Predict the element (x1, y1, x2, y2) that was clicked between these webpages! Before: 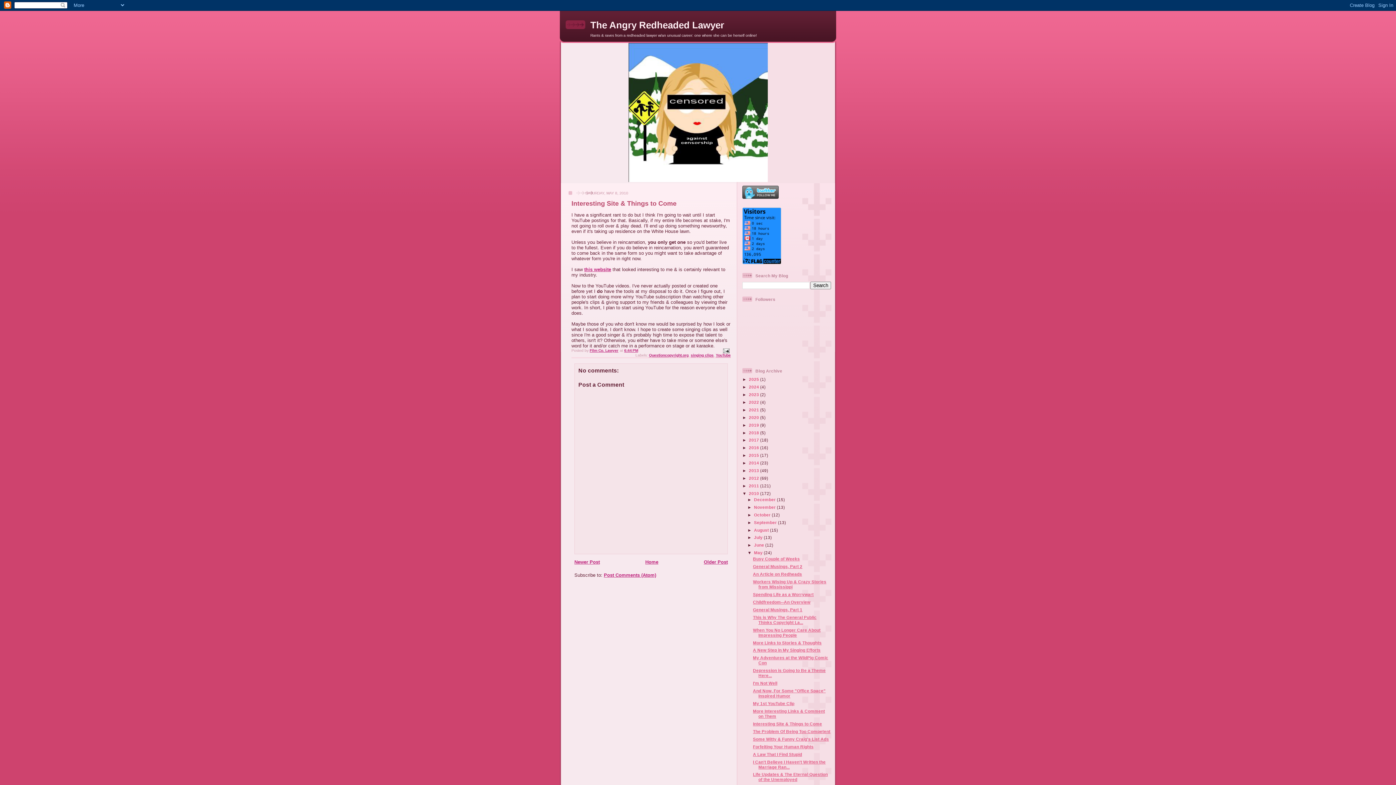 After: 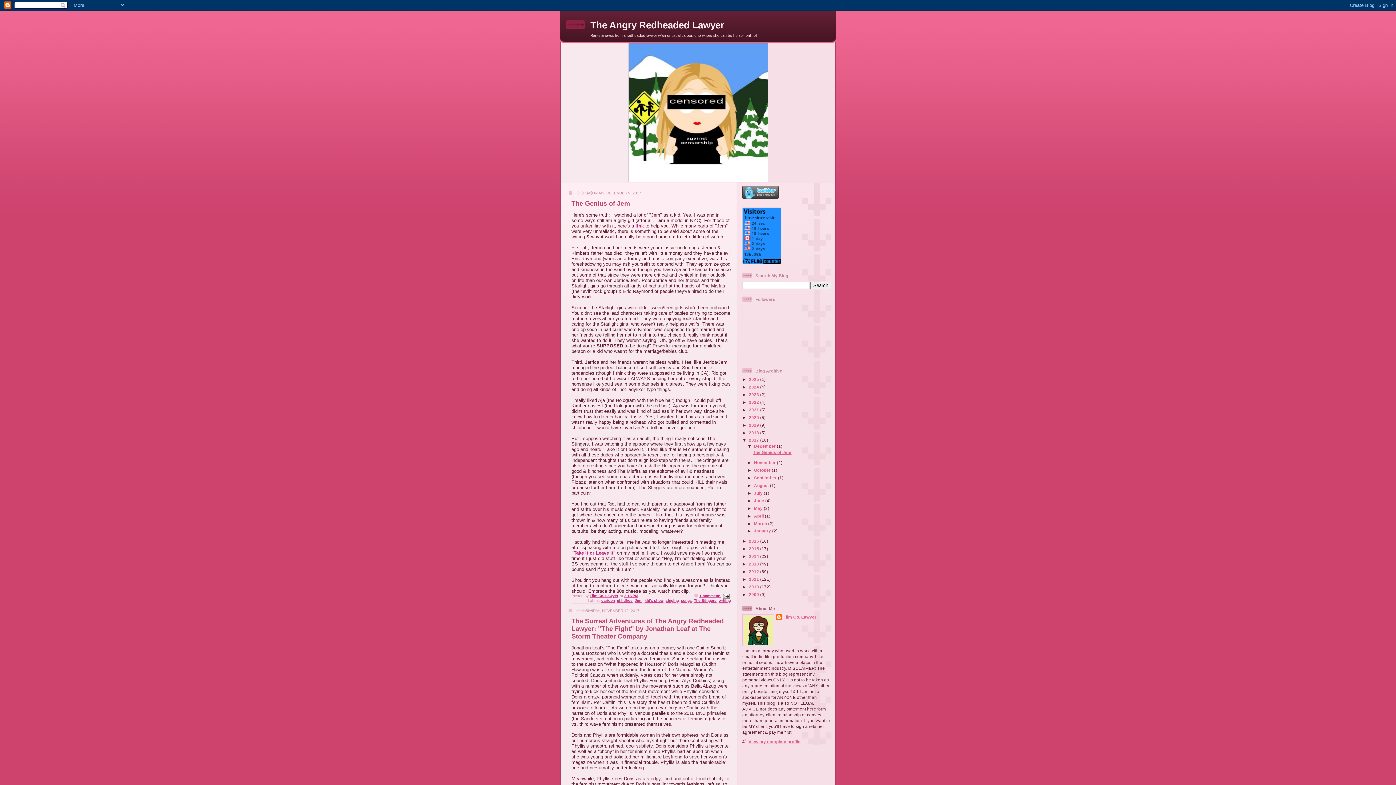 Action: label: 2017  bbox: (749, 437, 760, 442)